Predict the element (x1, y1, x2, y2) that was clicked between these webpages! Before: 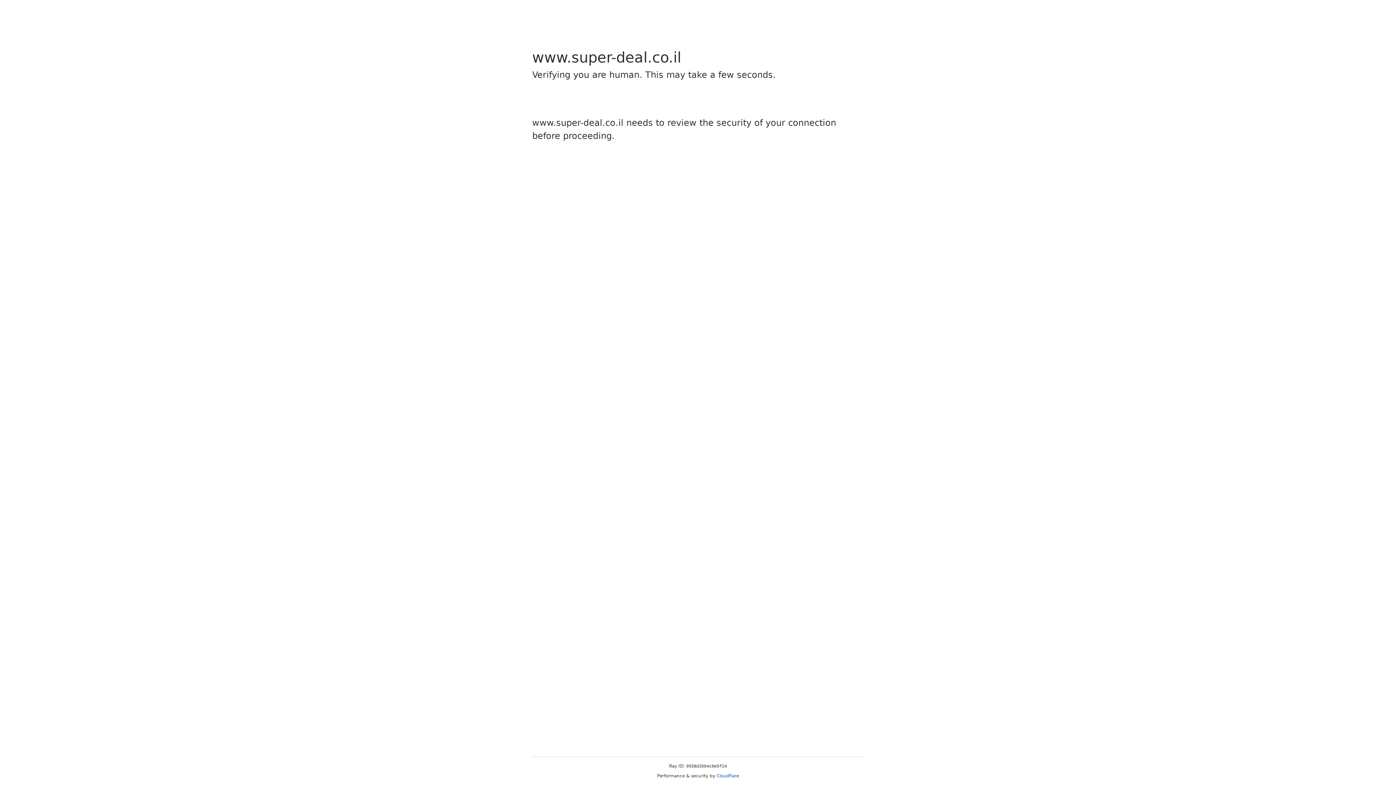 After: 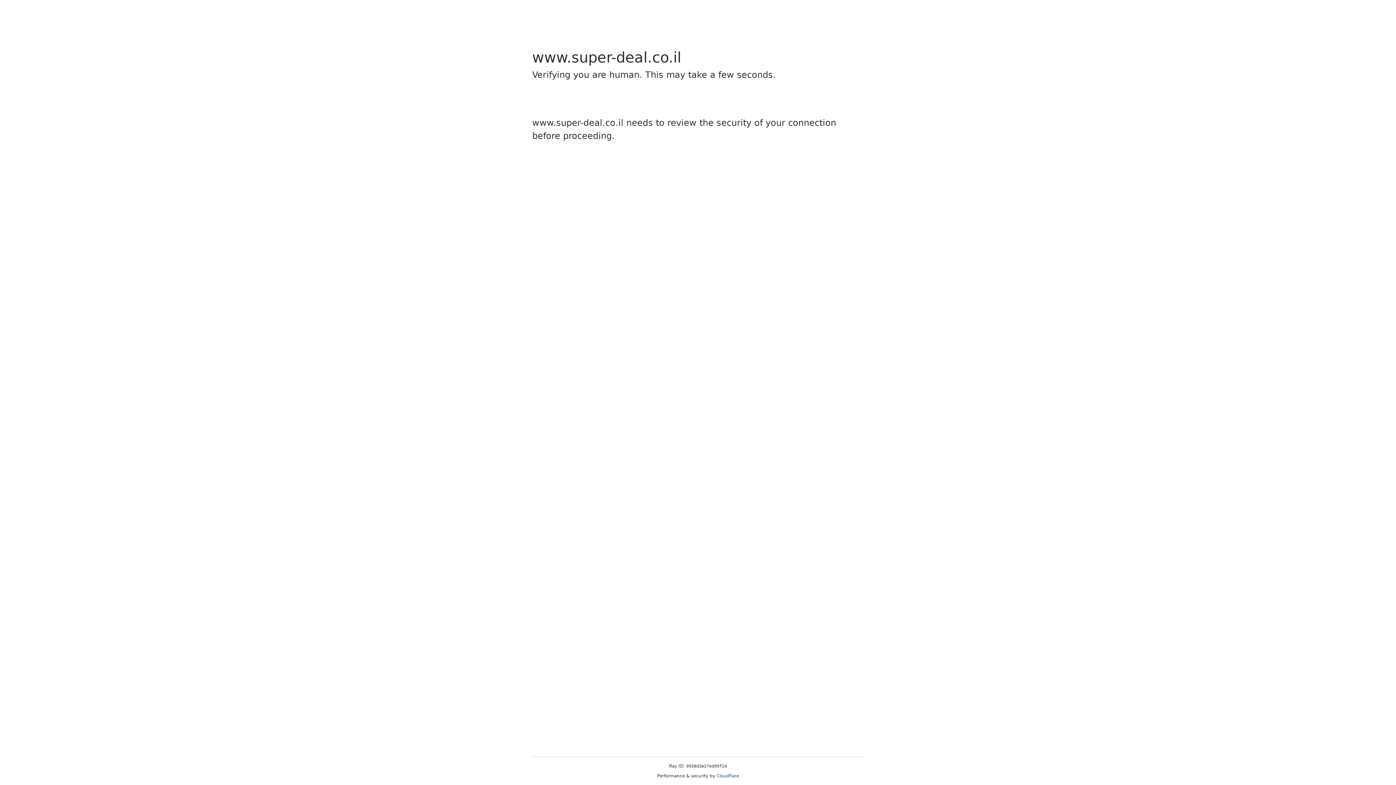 Action: label: Cloudflare bbox: (716, 773, 739, 778)